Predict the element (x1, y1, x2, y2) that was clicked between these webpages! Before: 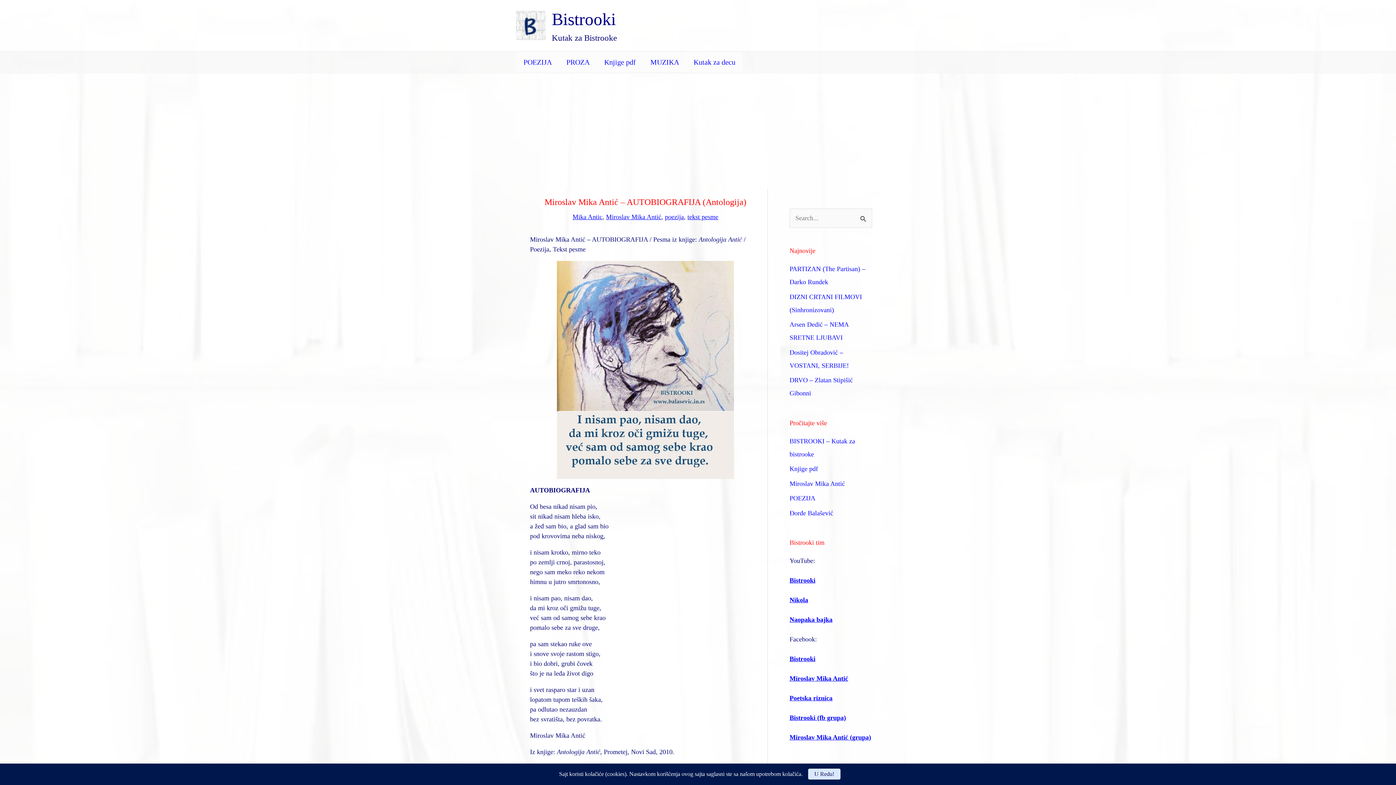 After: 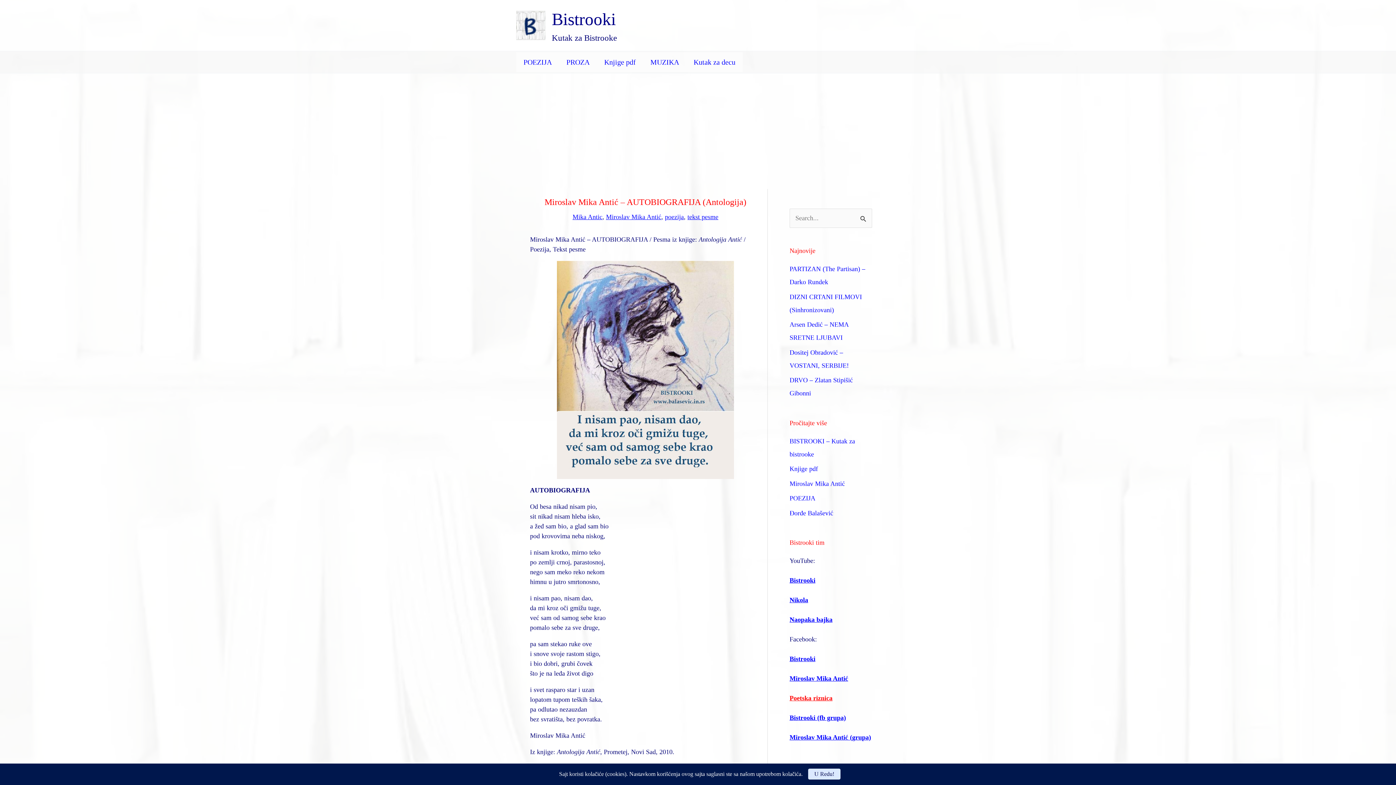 Action: bbox: (789, 694, 832, 702) label: Poetska riznica